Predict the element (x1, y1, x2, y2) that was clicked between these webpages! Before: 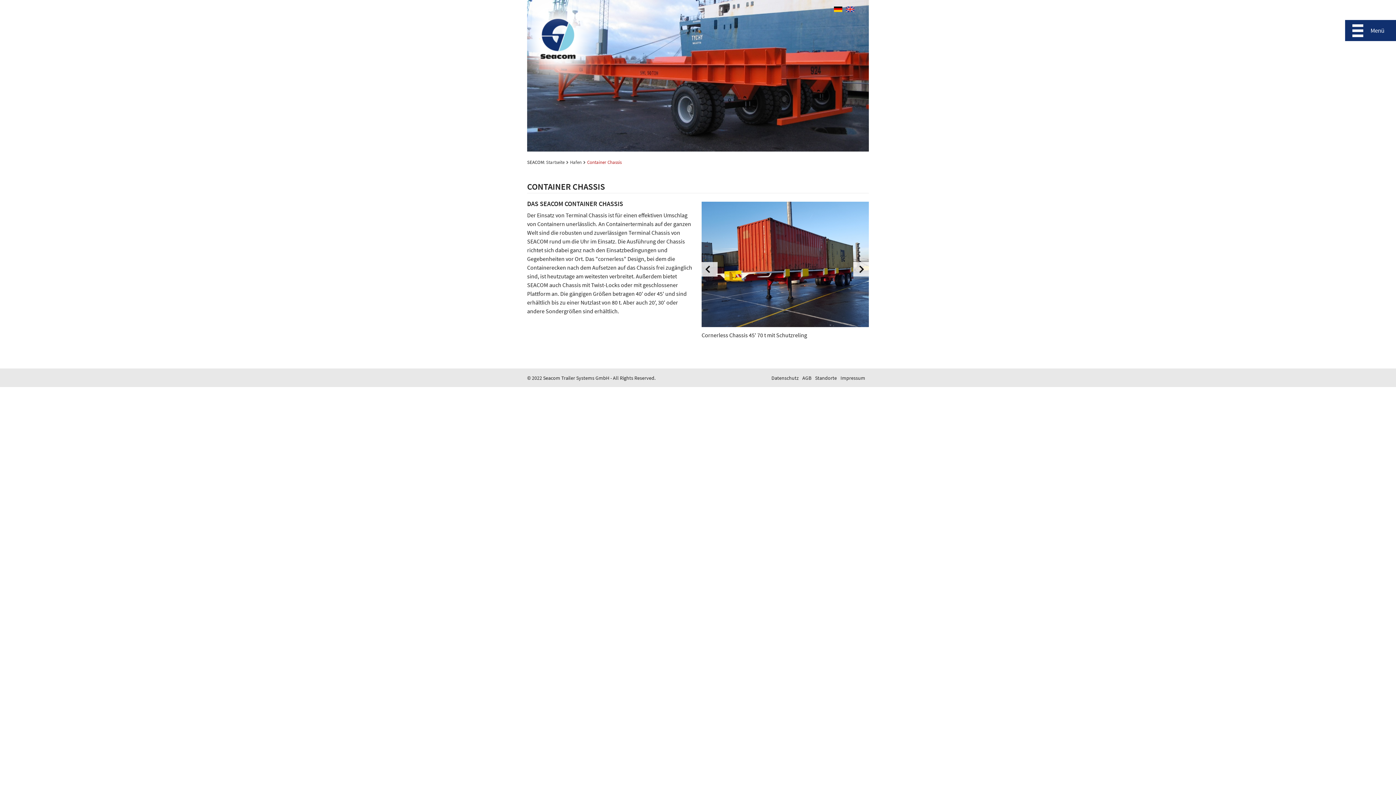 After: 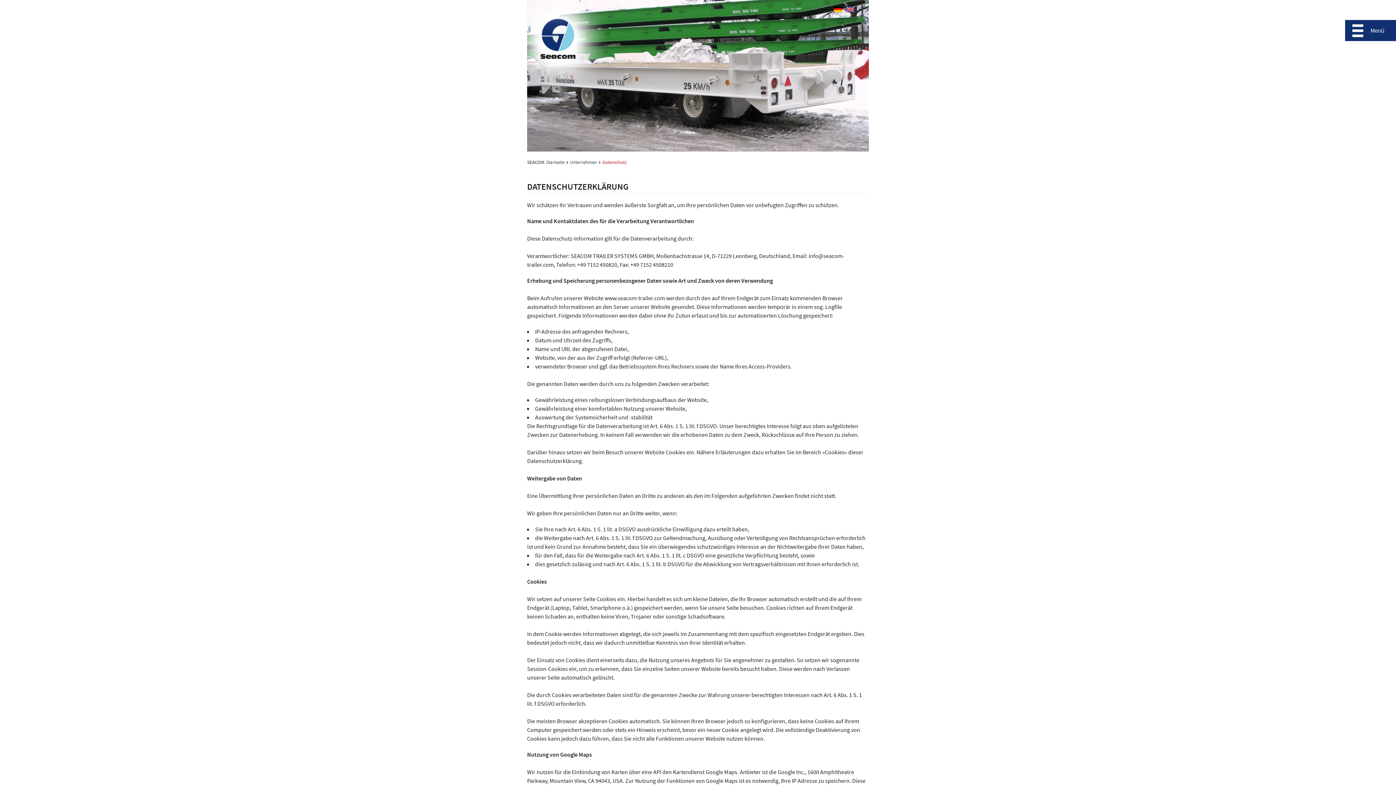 Action: label: Datenschutz bbox: (771, 374, 798, 381)